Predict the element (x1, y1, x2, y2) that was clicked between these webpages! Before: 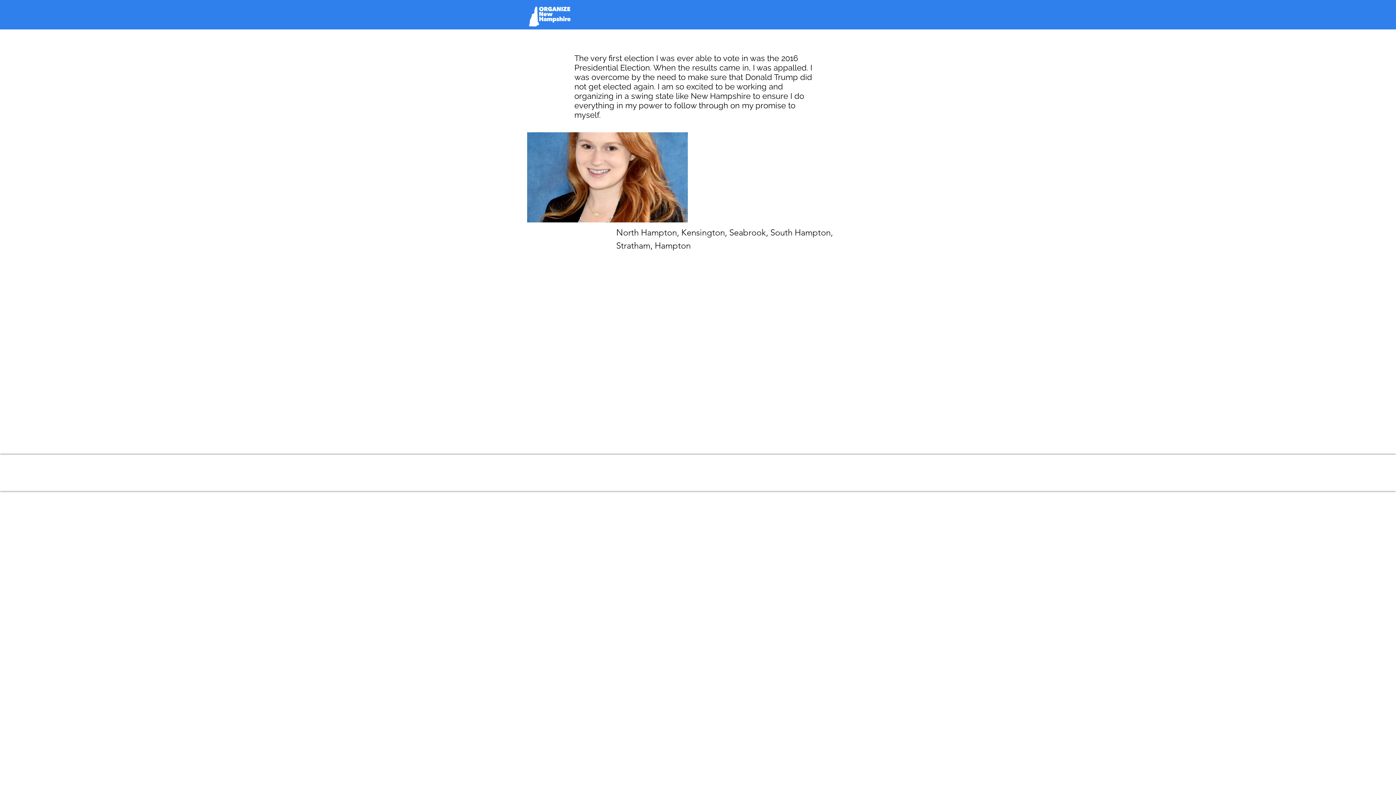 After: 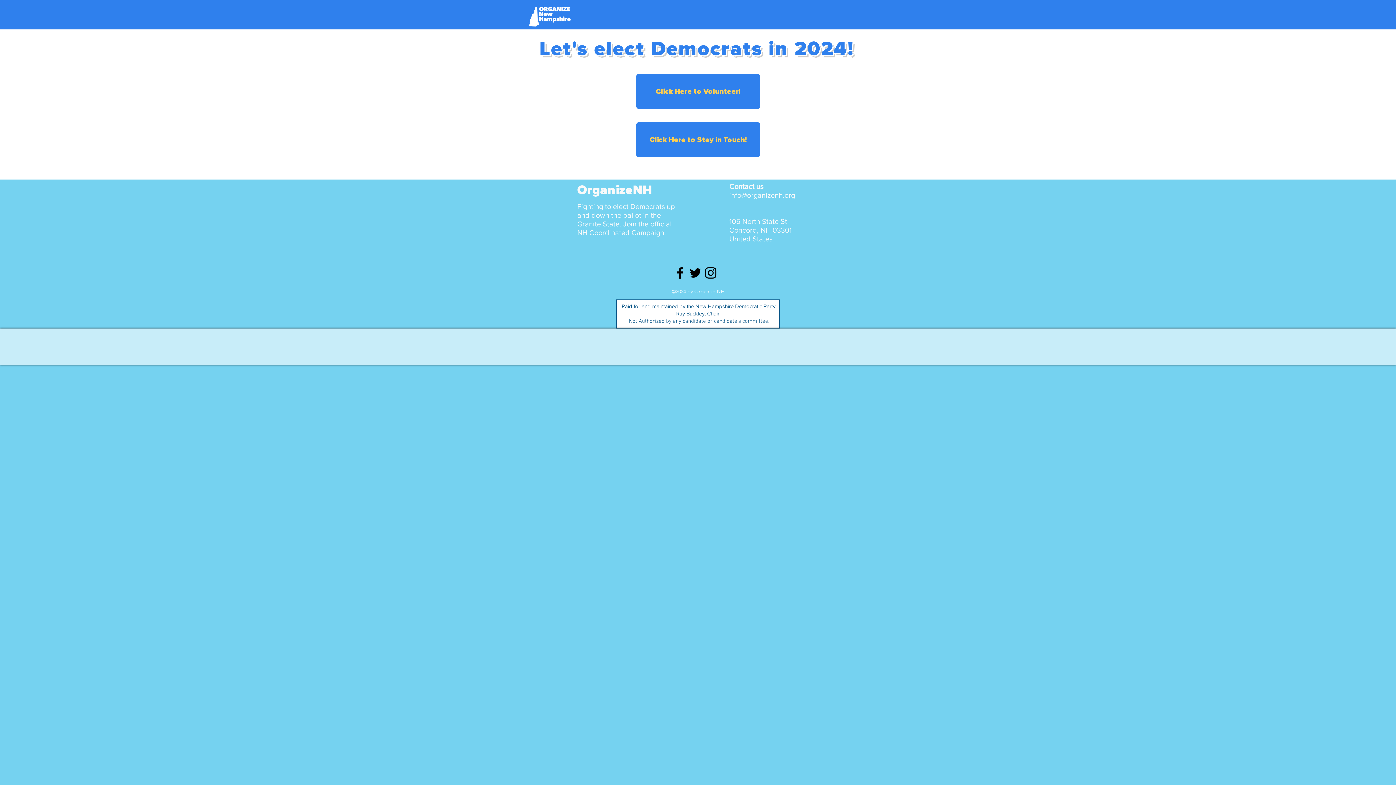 Action: bbox: (520, 2, 580, 29)